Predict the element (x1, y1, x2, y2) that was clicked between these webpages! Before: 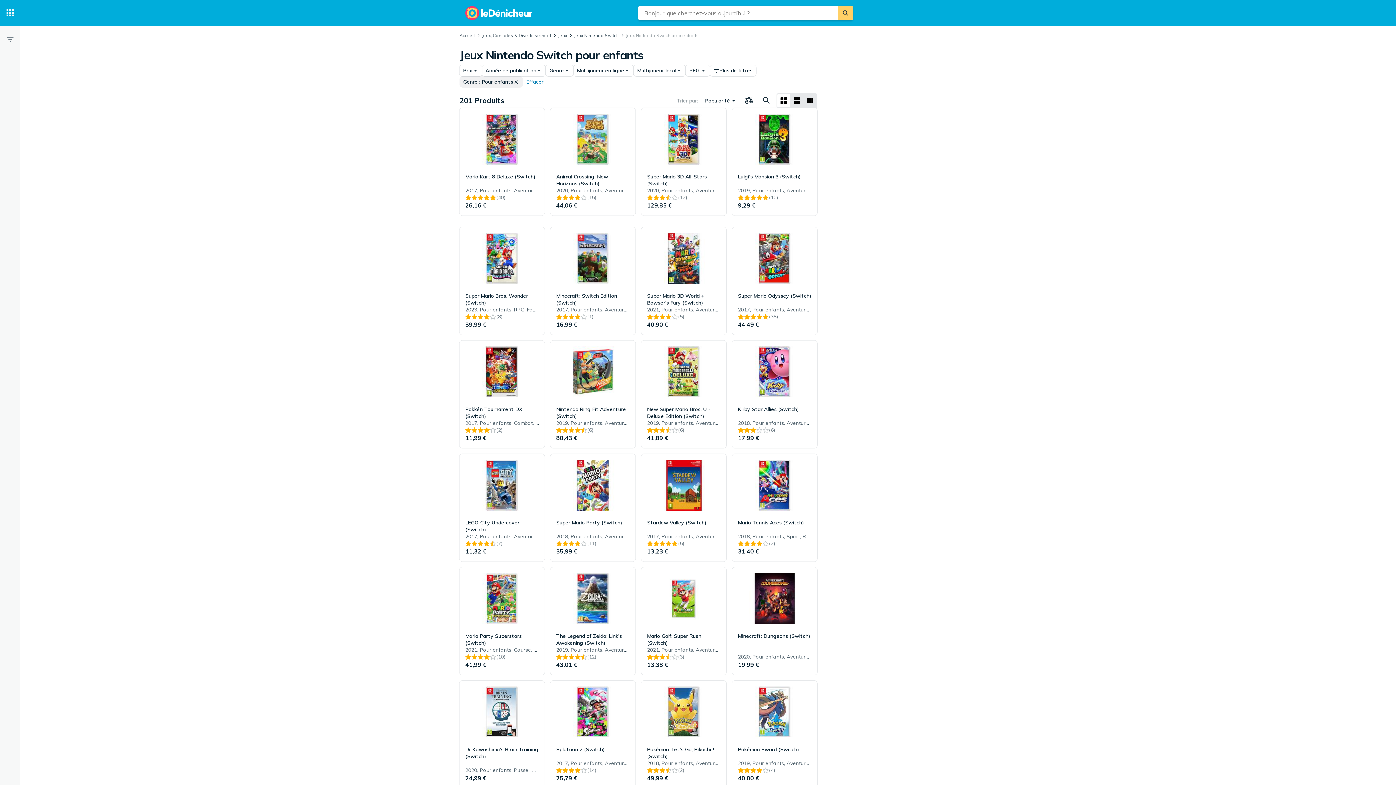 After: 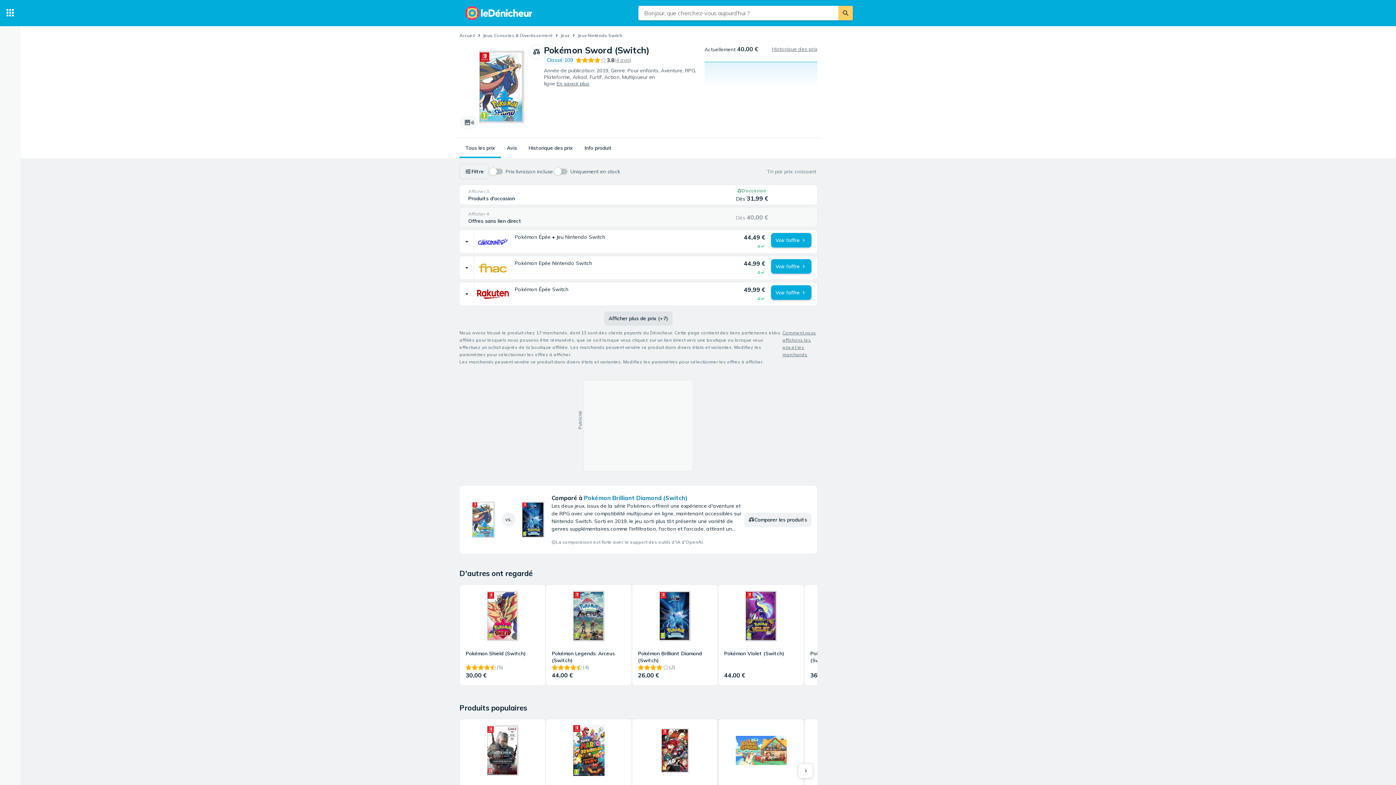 Action: bbox: (732, 681, 817, 788) label: Pokémon Sword (Switch)
2019, Pour enfants, Aventure, RPG, Plateforme, Arkad, Furtif, Action, Multijoueur en ligne, 7 ans
(4)
40,00 €